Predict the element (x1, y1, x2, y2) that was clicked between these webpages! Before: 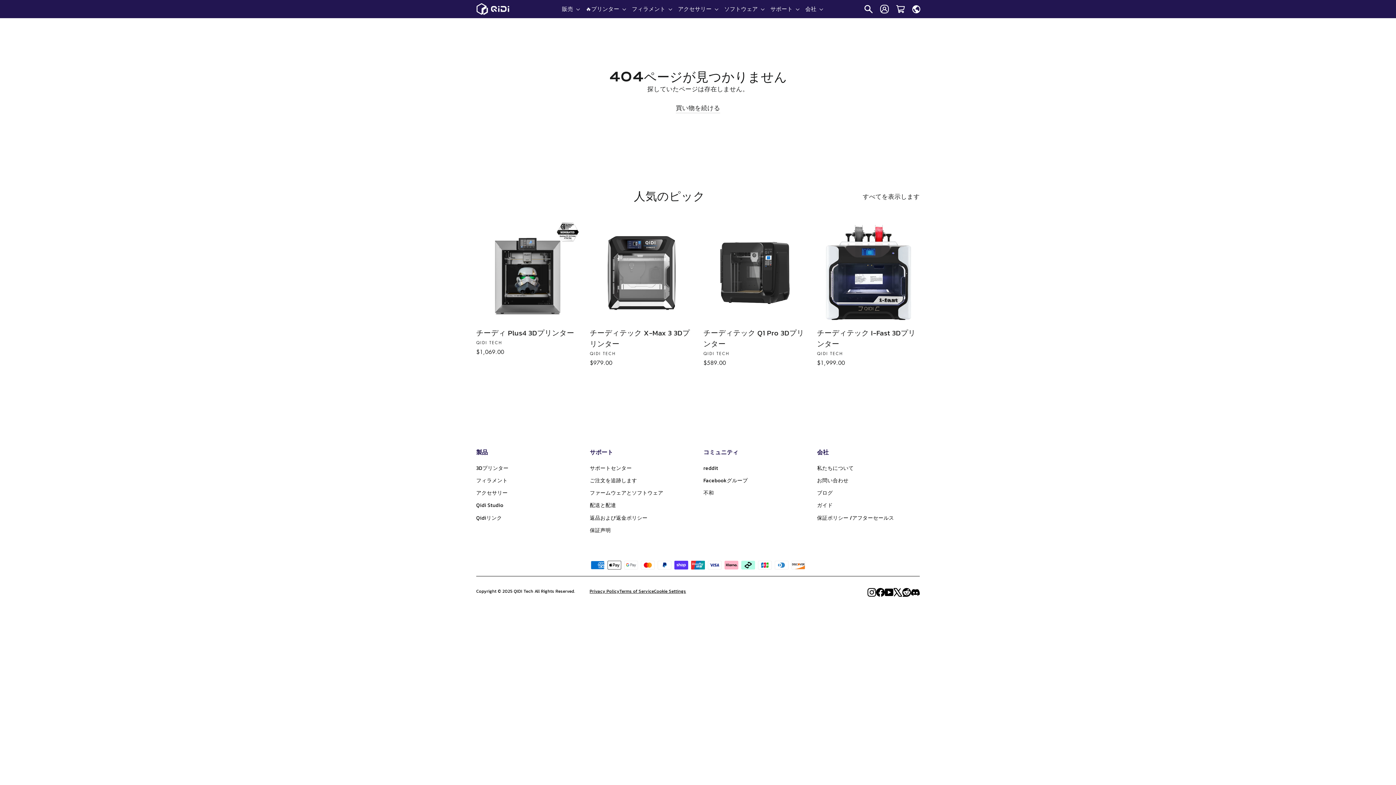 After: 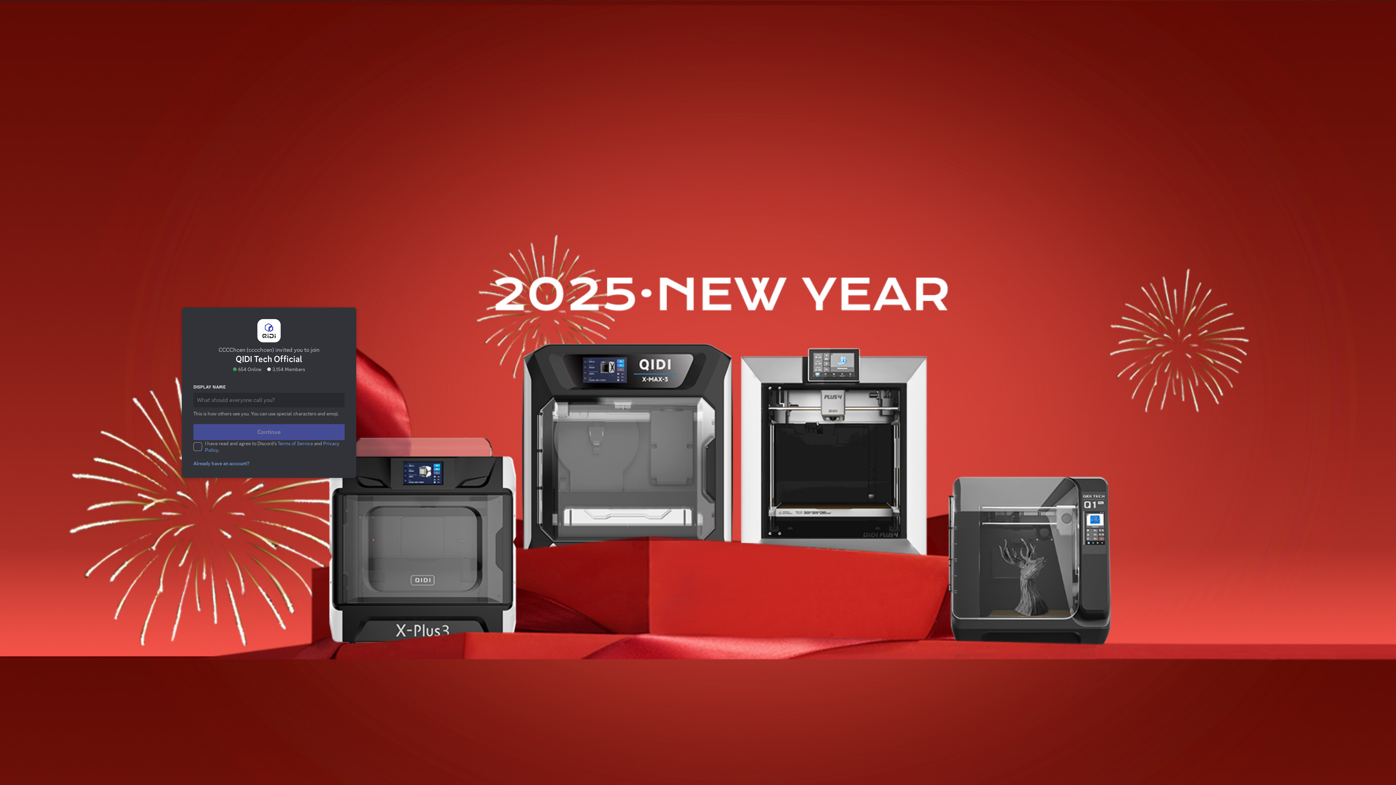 Action: label: 不和 bbox: (703, 488, 806, 498)